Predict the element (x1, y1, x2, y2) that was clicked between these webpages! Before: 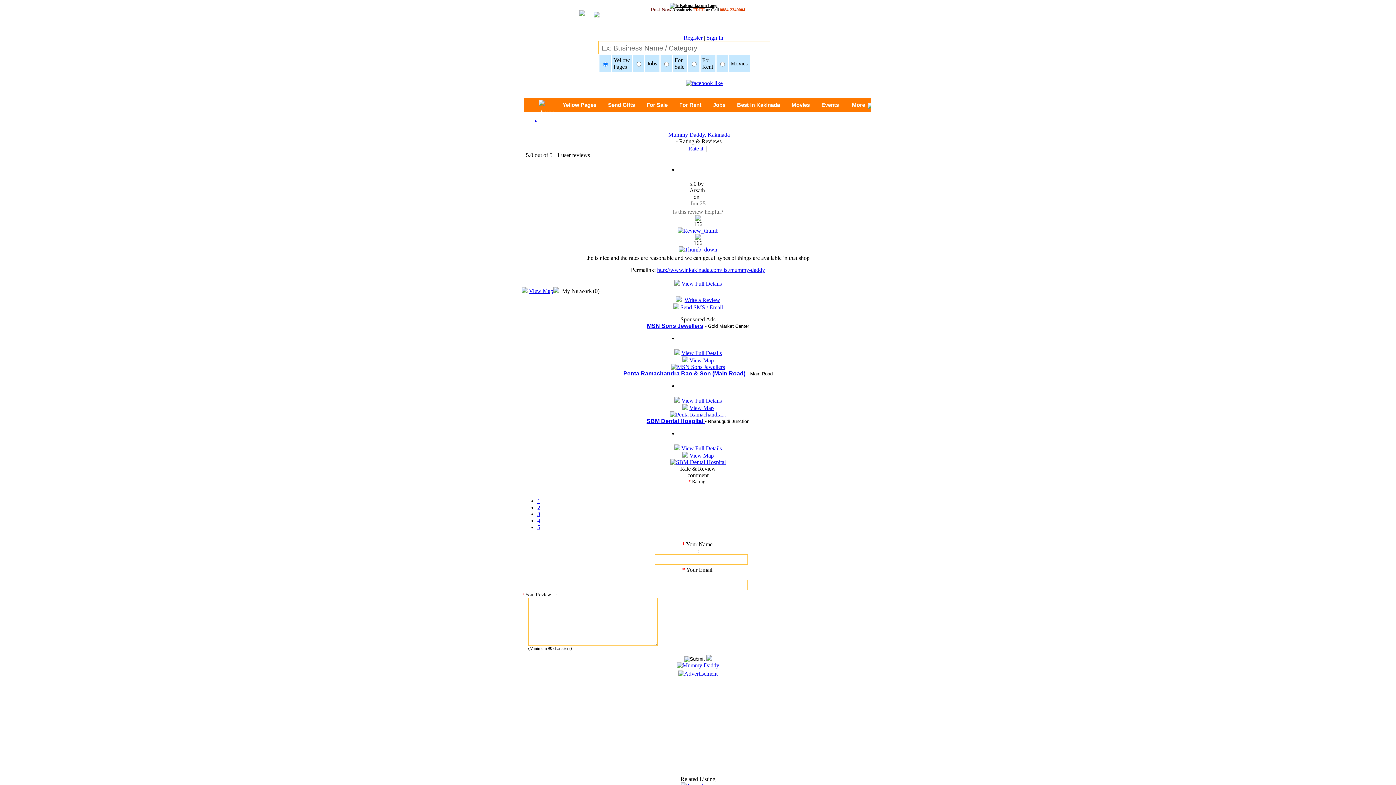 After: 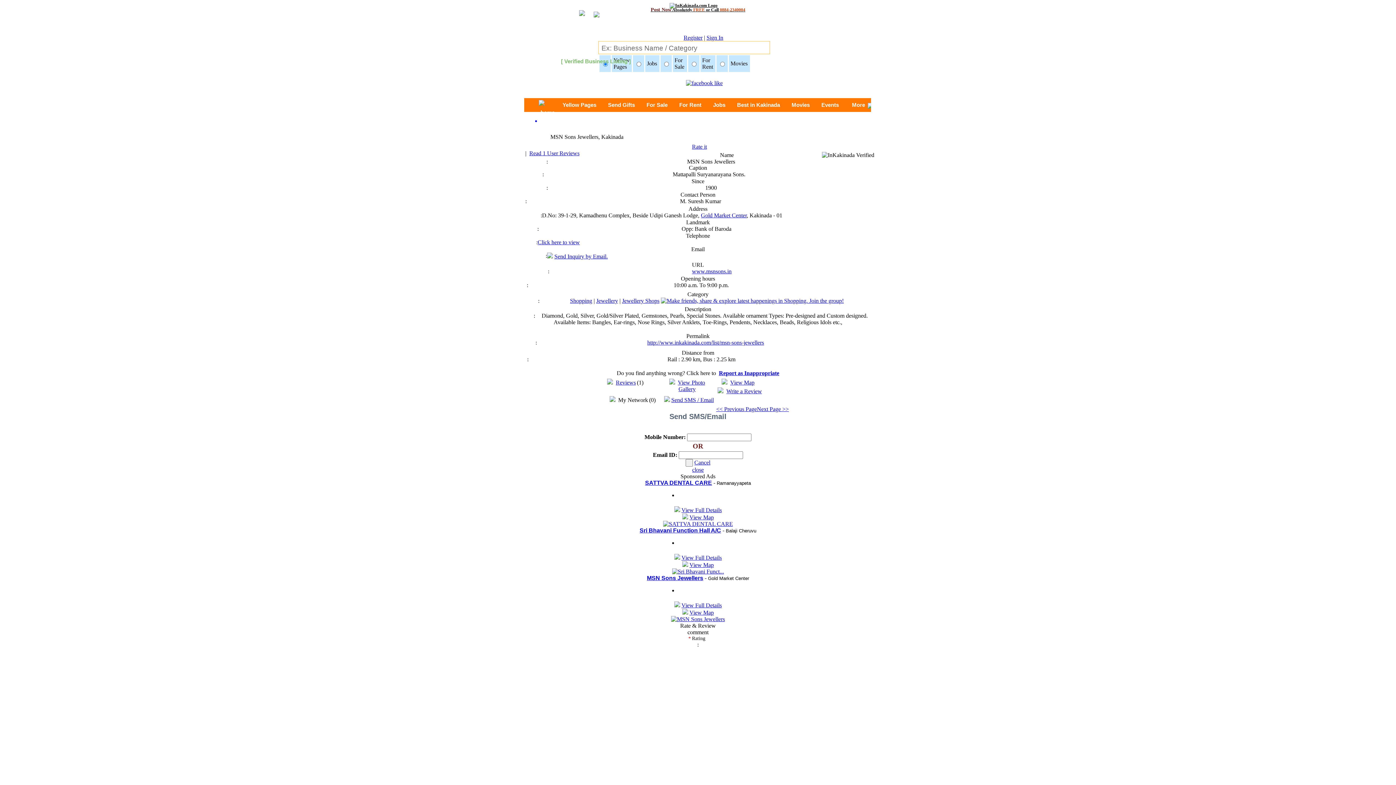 Action: bbox: (671, 364, 725, 370)